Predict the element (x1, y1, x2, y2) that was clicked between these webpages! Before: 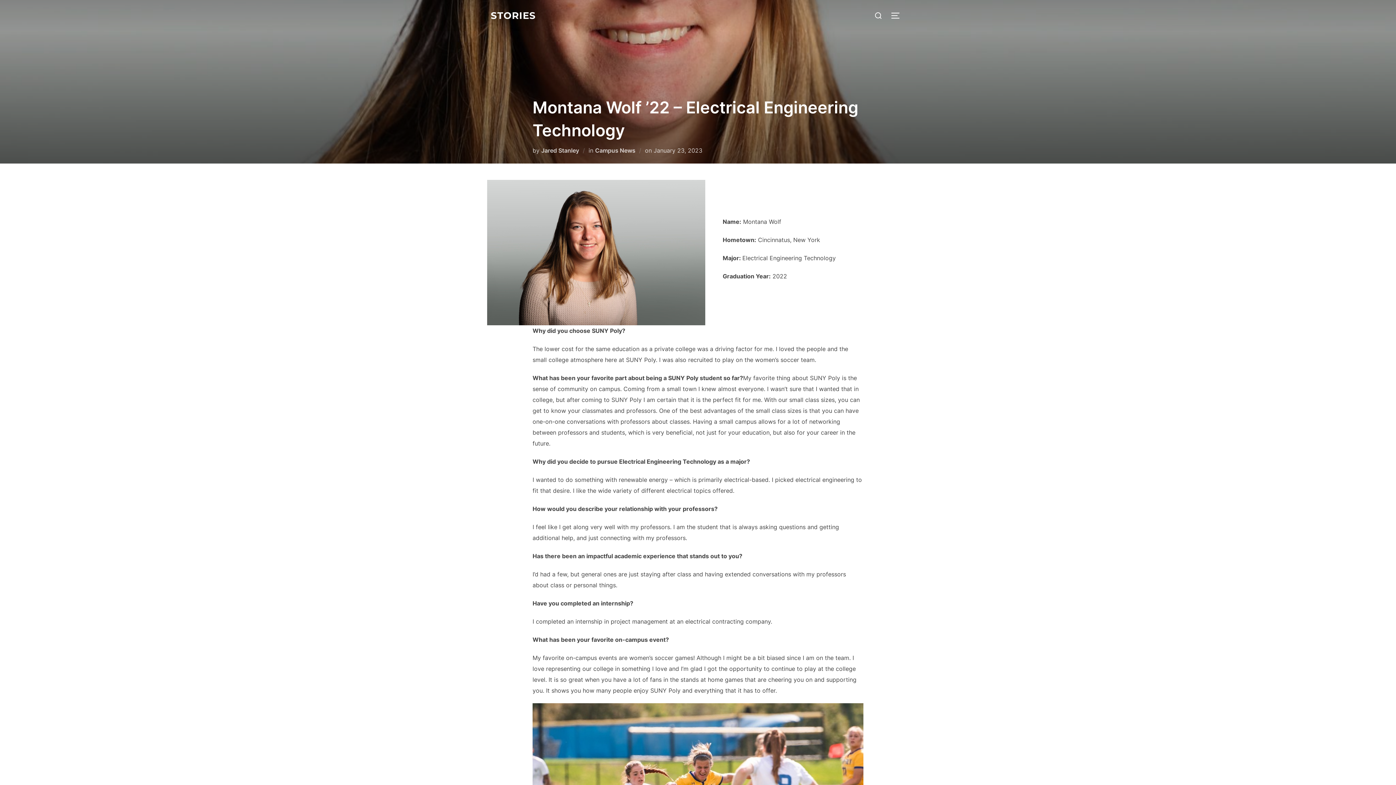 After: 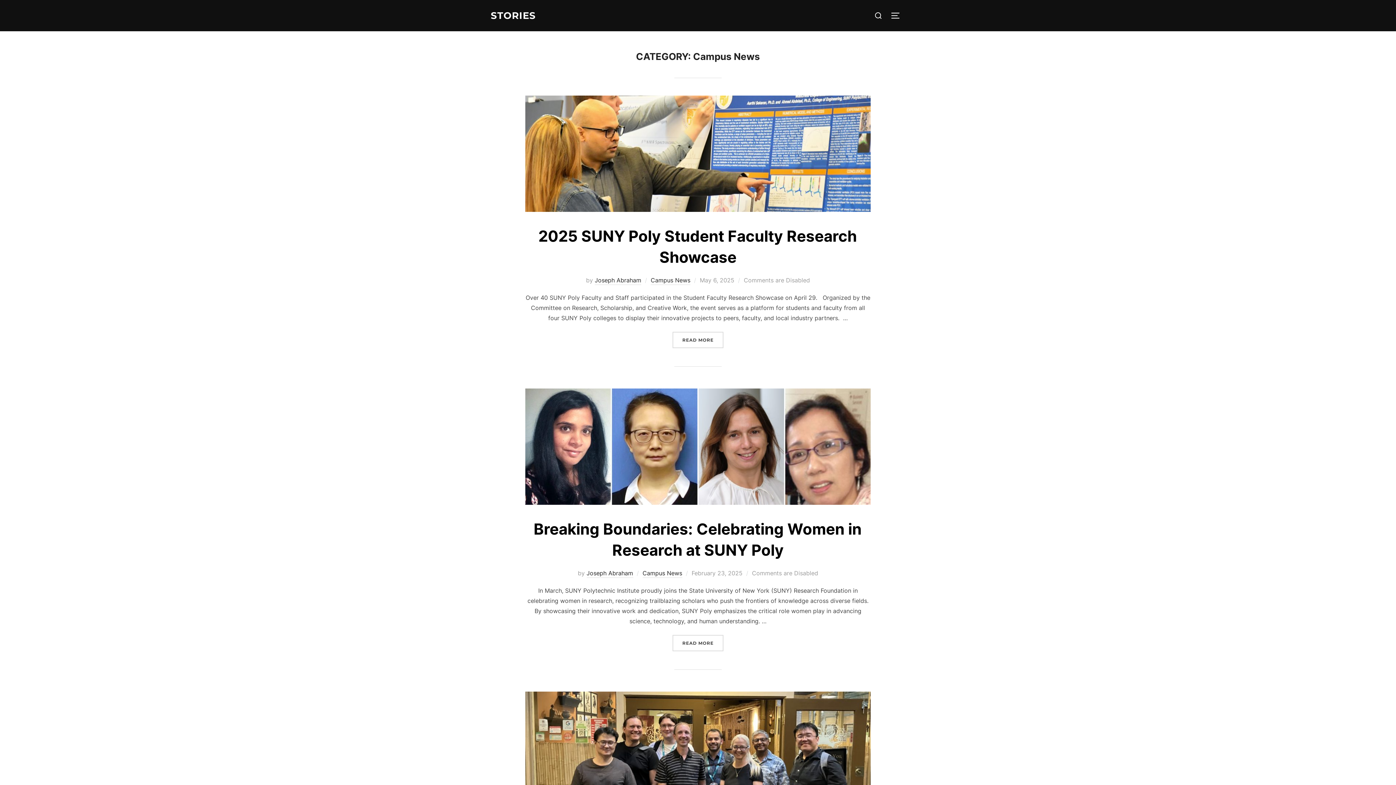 Action: bbox: (595, 146, 635, 154) label: Campus News